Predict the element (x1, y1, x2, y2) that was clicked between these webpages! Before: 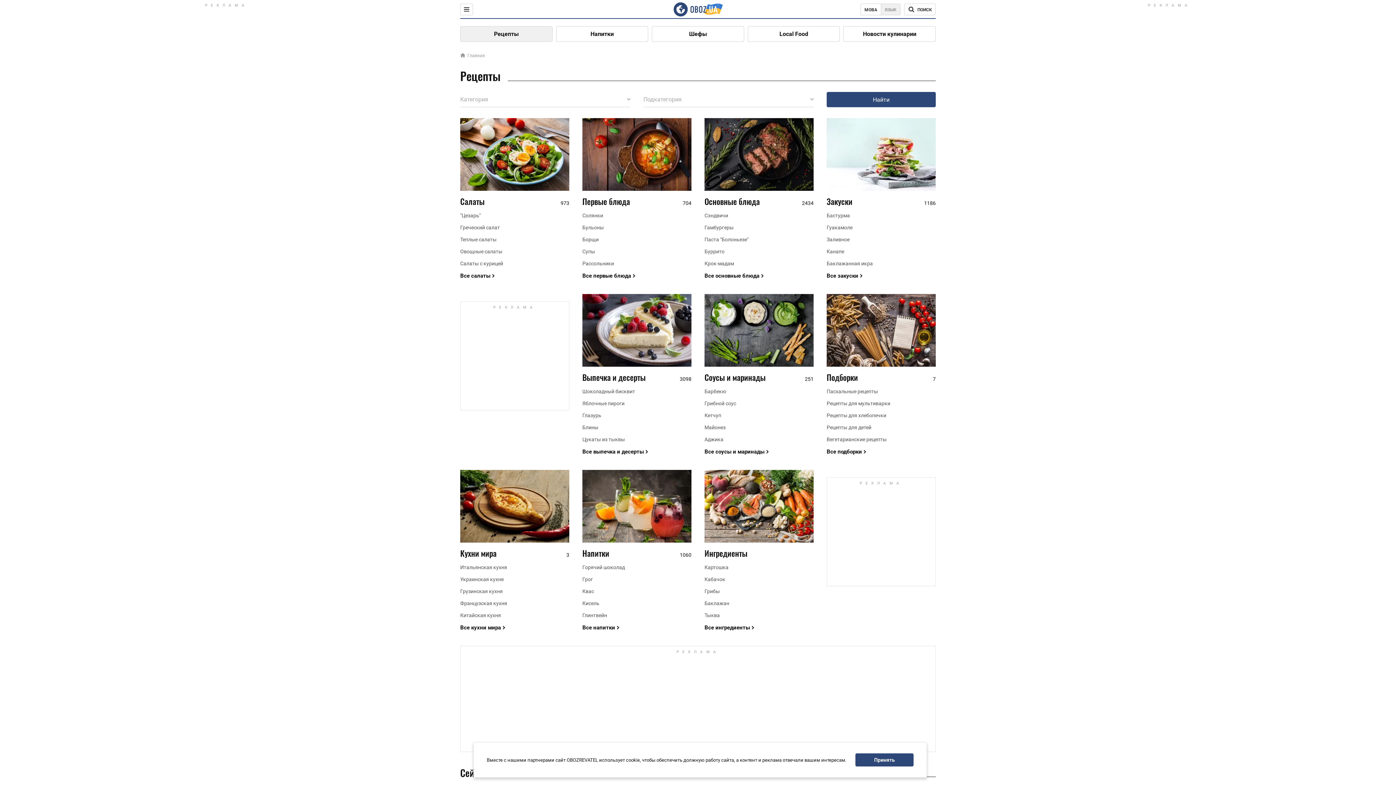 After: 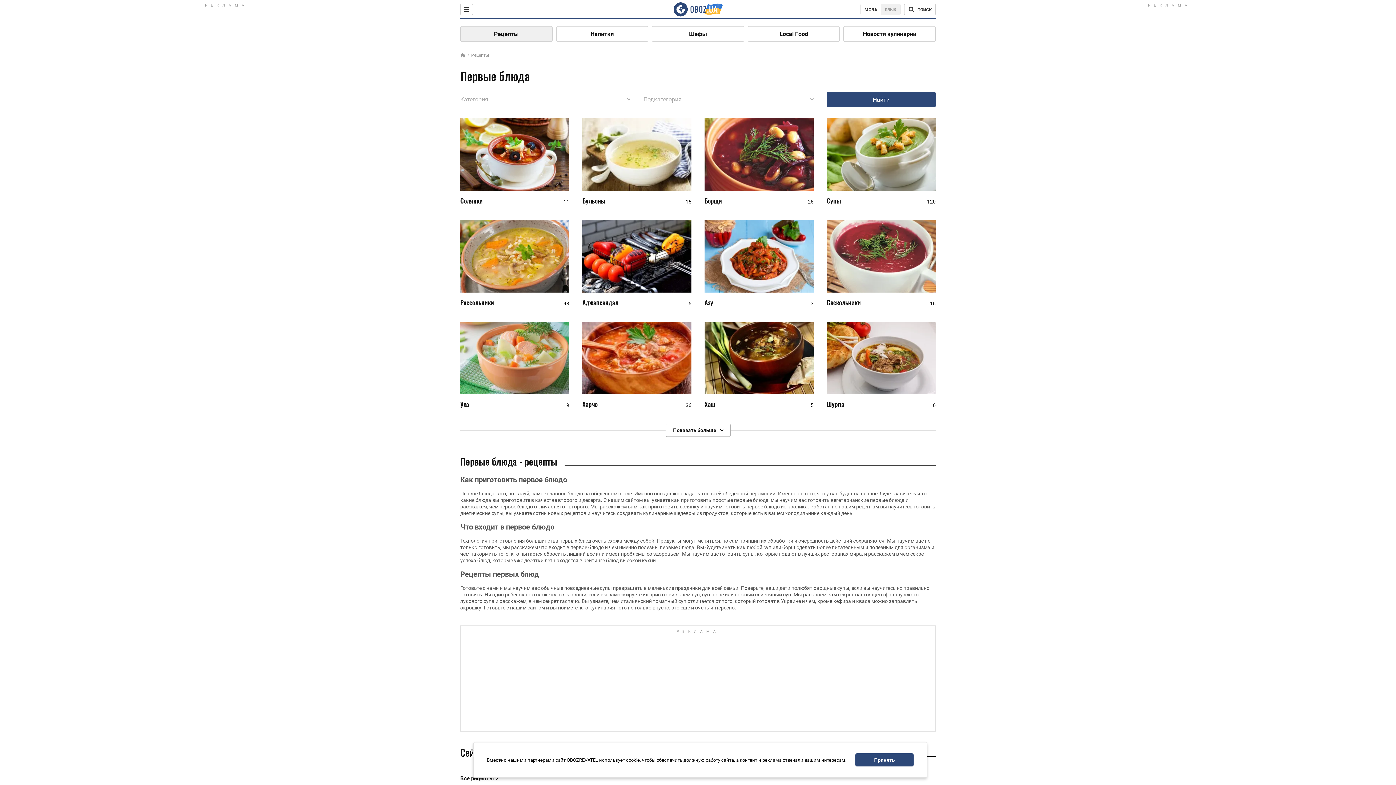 Action: bbox: (582, 118, 691, 190)